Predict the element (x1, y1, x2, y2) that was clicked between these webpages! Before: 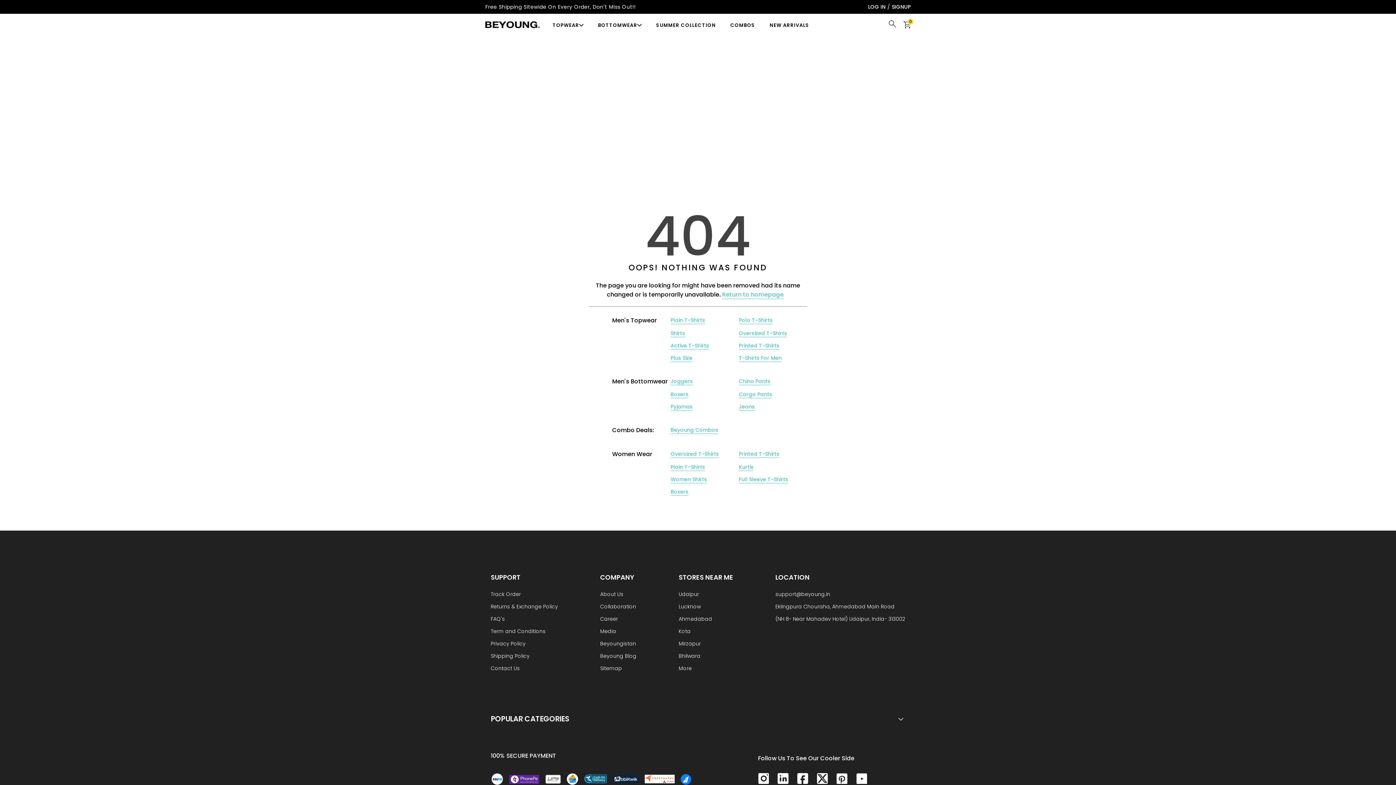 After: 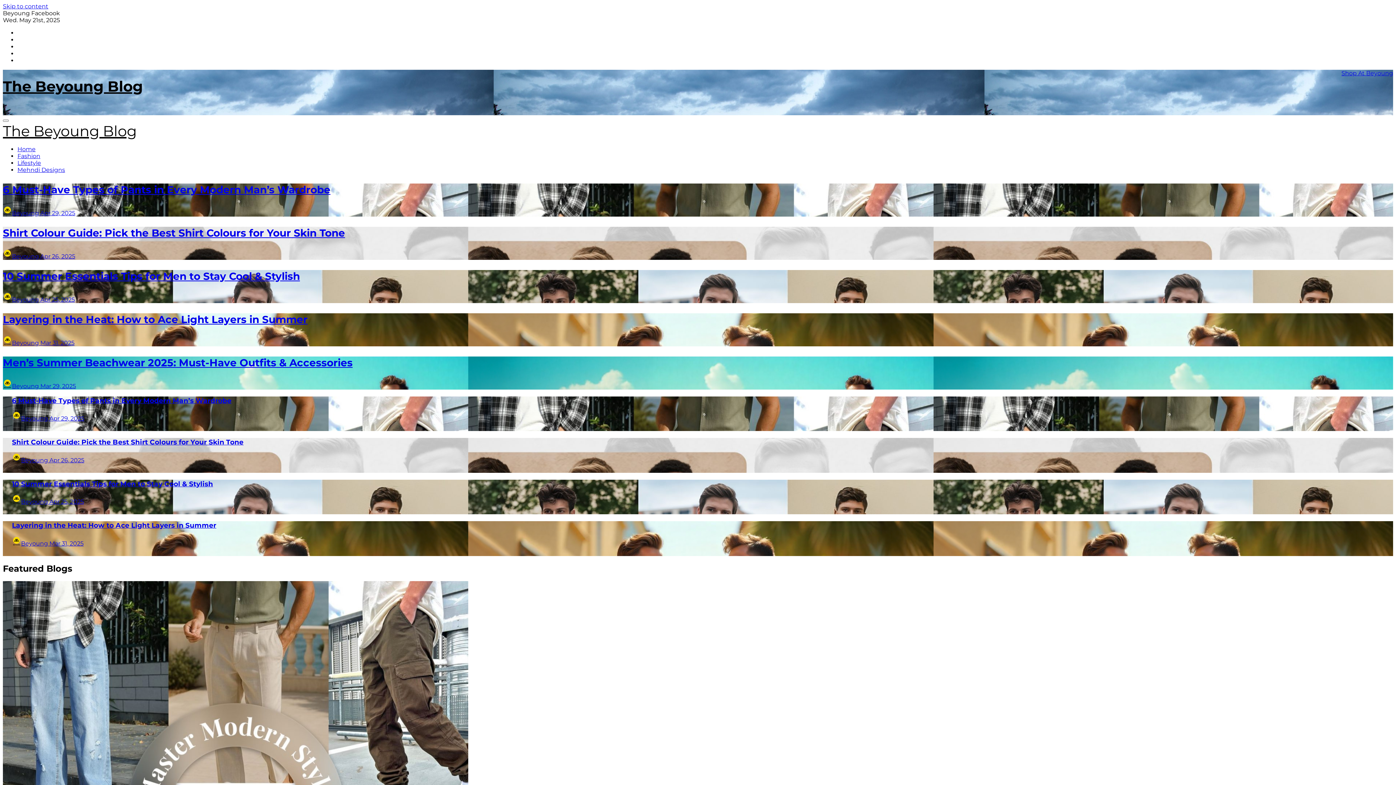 Action: bbox: (600, 653, 636, 666) label: Beyoung Blog